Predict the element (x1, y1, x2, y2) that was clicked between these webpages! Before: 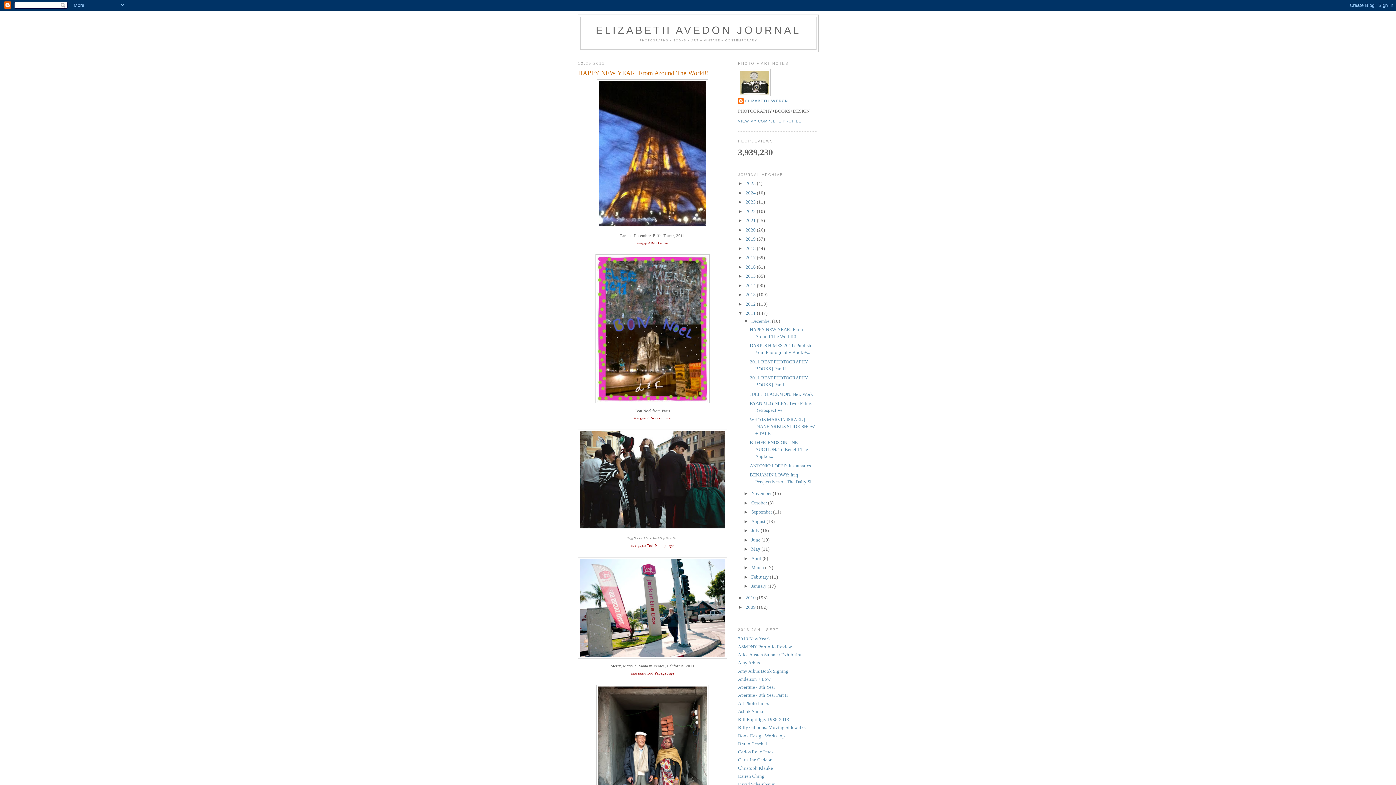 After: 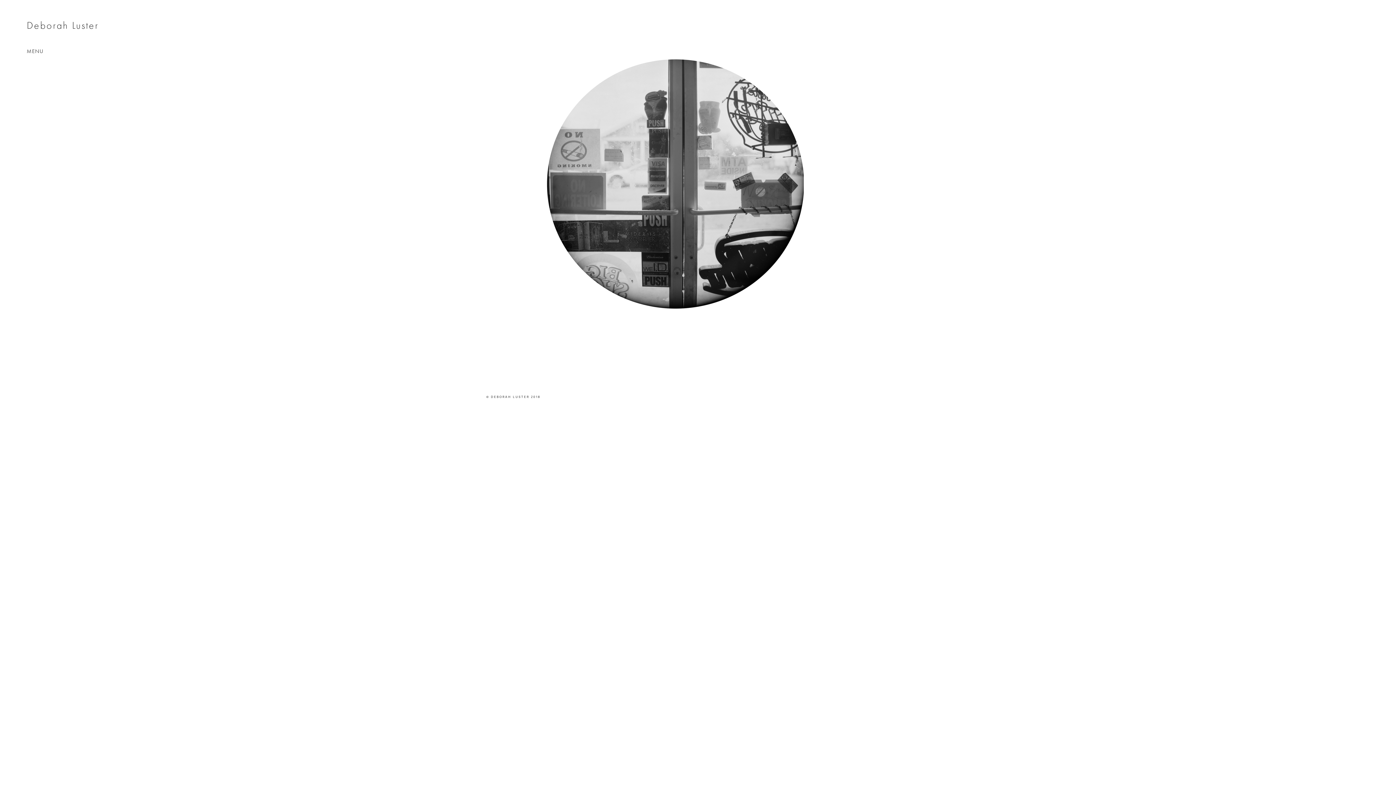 Action: bbox: (633, 415, 671, 420) label: Photograph © Deborah Luster